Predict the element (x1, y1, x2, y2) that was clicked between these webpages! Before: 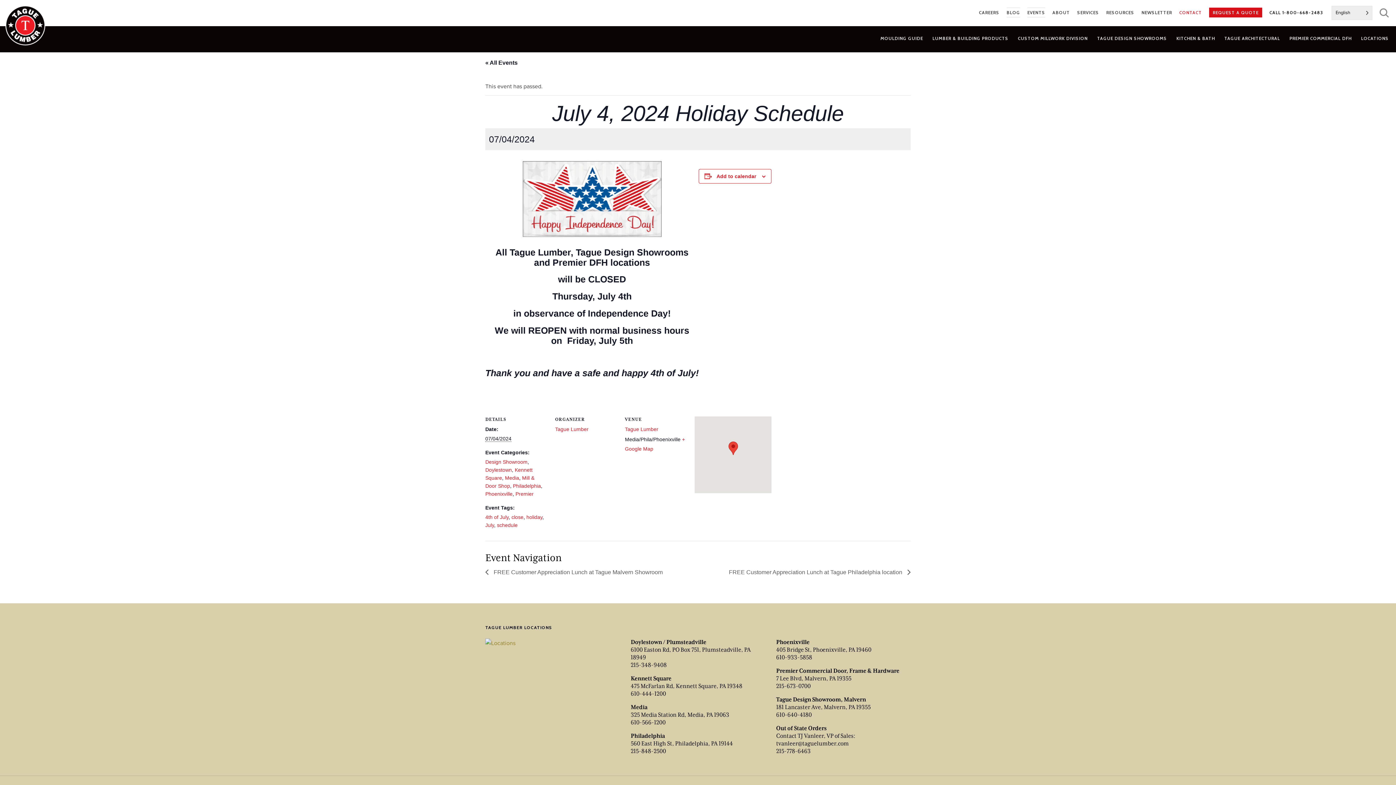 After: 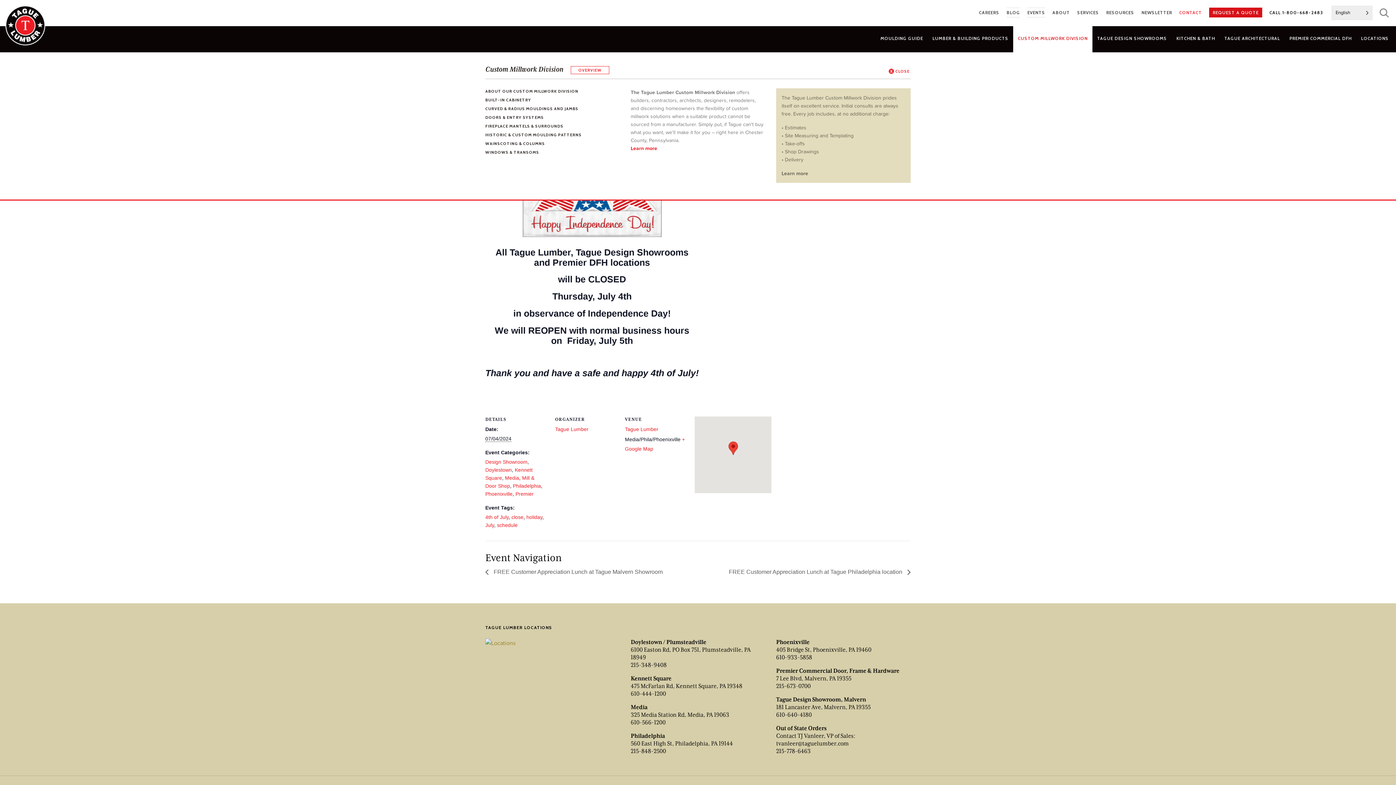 Action: label: CUSTOM MILLWORK DIVISION bbox: (1013, 36, 1092, 40)